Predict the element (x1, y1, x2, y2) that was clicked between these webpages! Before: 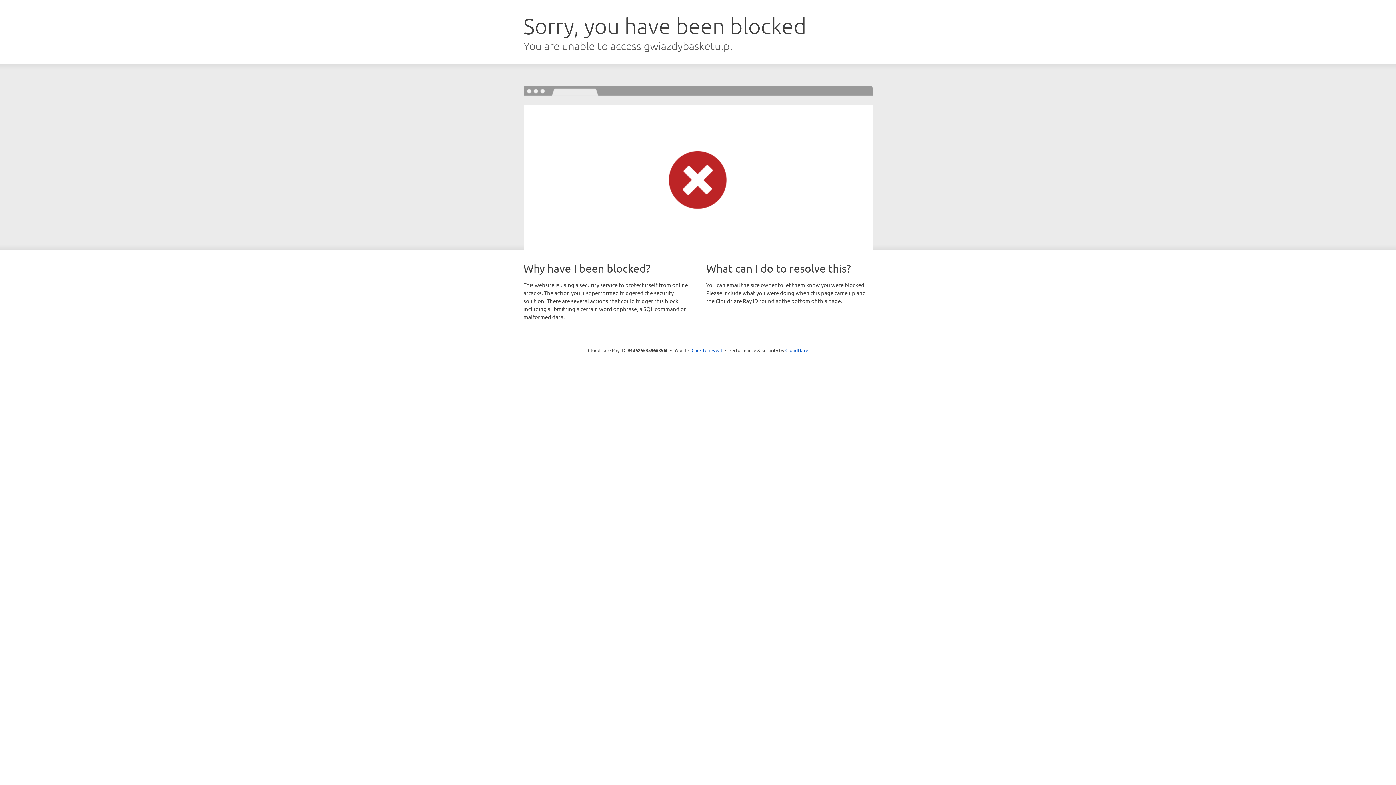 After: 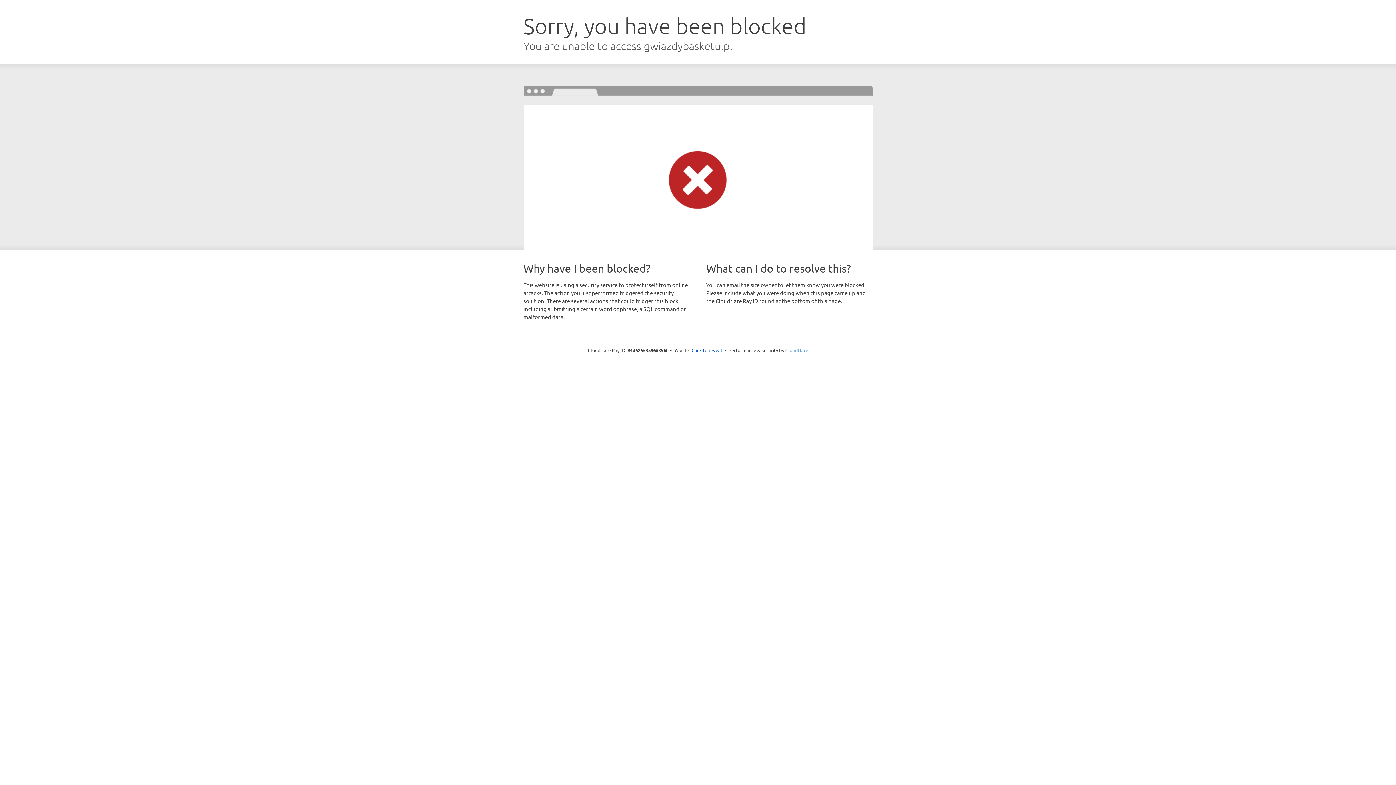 Action: label: Cloudflare bbox: (785, 347, 808, 353)